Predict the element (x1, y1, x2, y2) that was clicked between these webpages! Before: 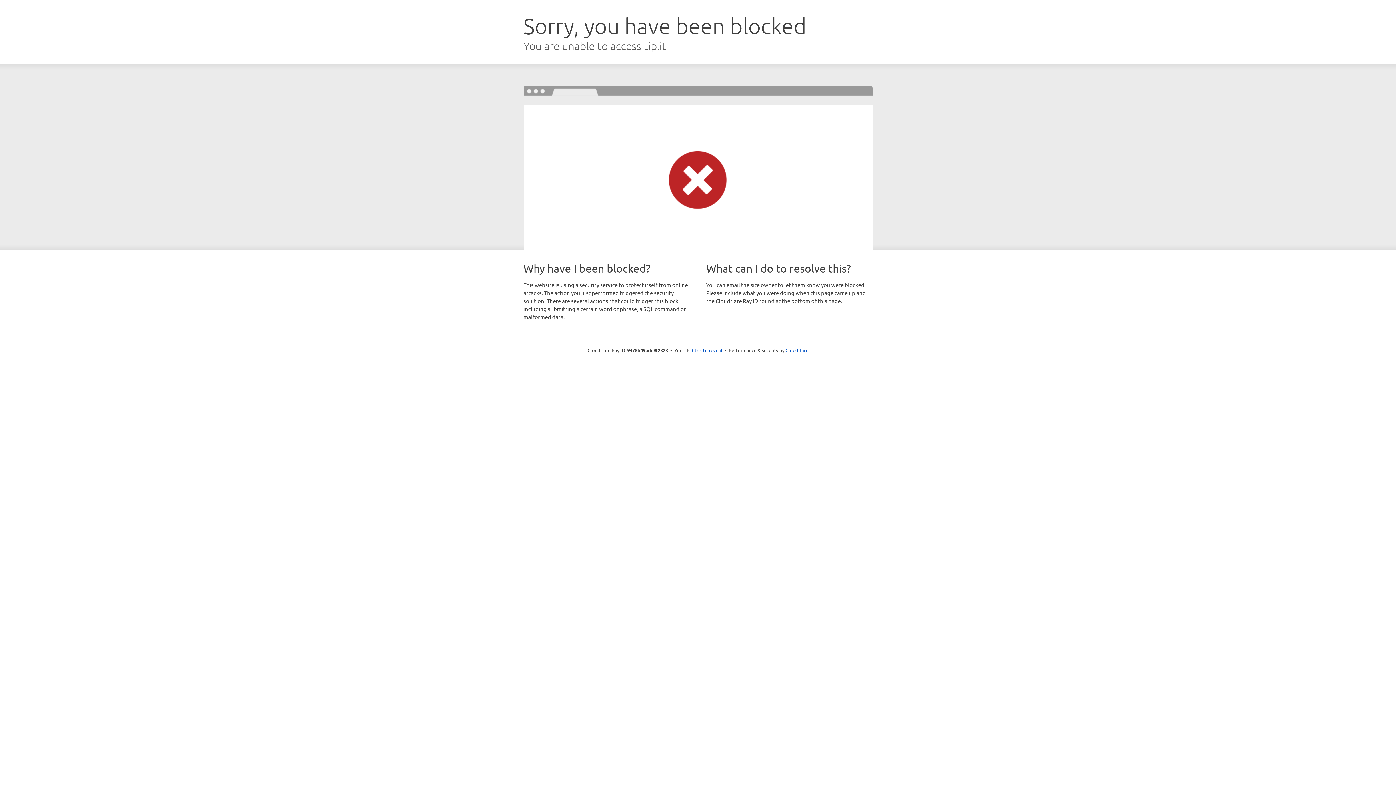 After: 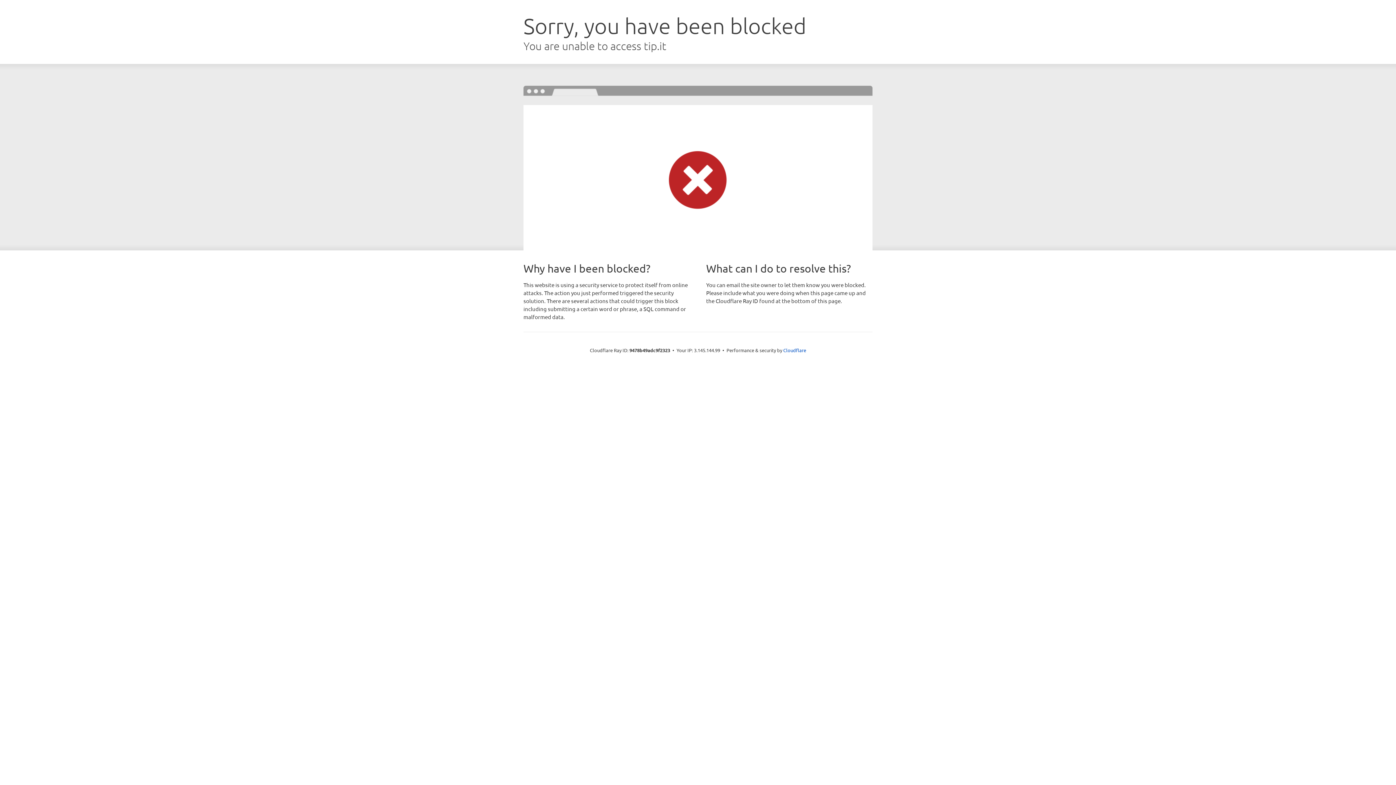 Action: label: Click to reveal bbox: (692, 346, 722, 353)